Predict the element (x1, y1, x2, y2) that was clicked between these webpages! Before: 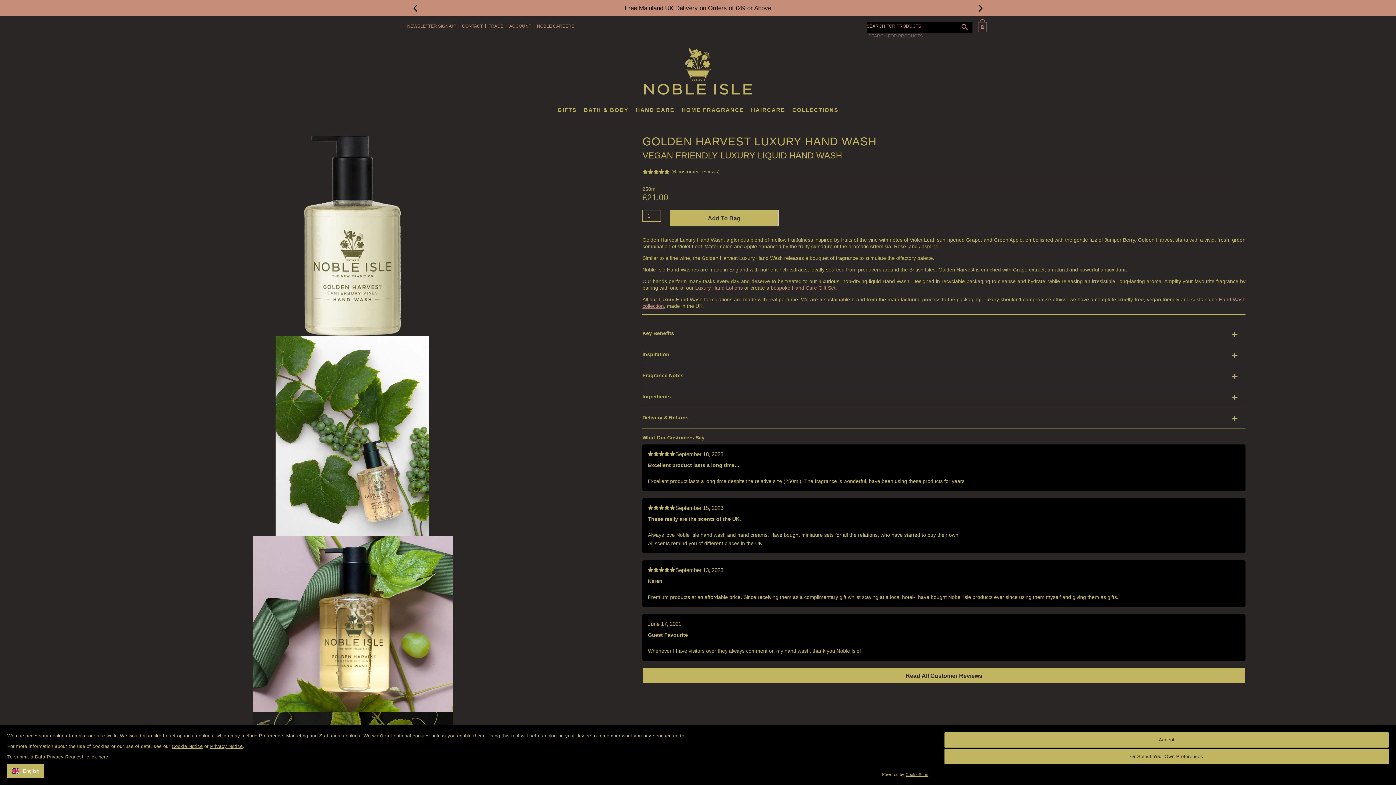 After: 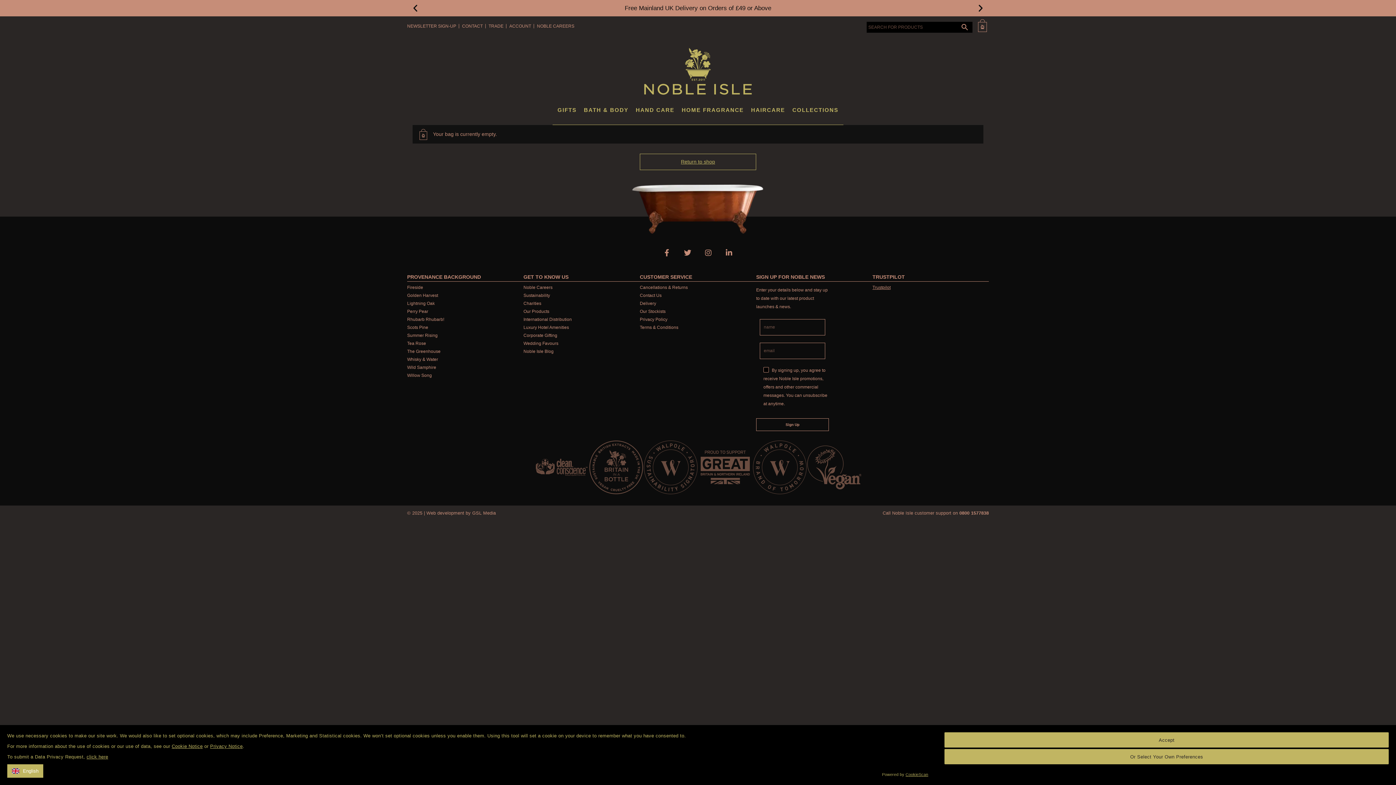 Action: bbox: (976, 19, 989, 32)